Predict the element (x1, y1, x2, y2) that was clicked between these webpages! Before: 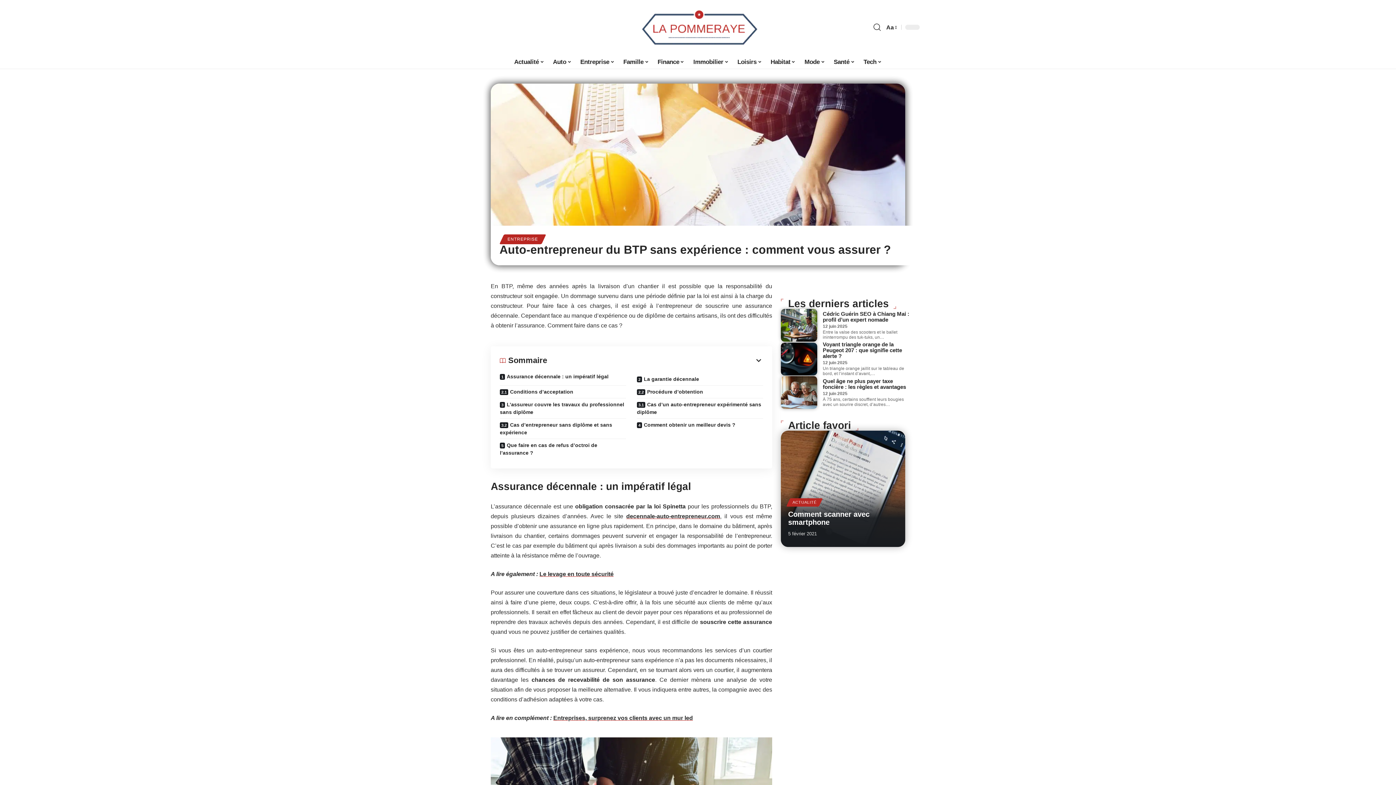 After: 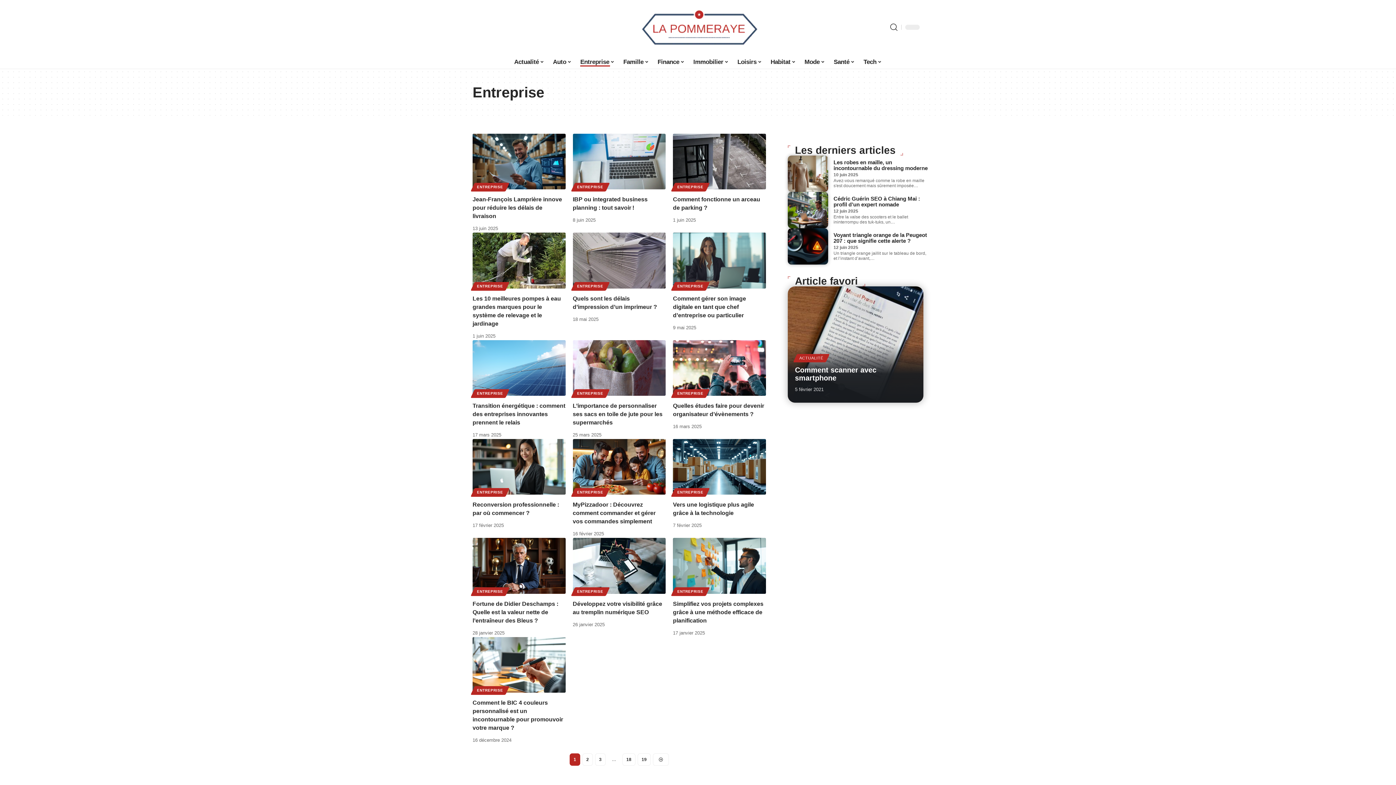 Action: label: Entreprise bbox: (576, 54, 619, 69)